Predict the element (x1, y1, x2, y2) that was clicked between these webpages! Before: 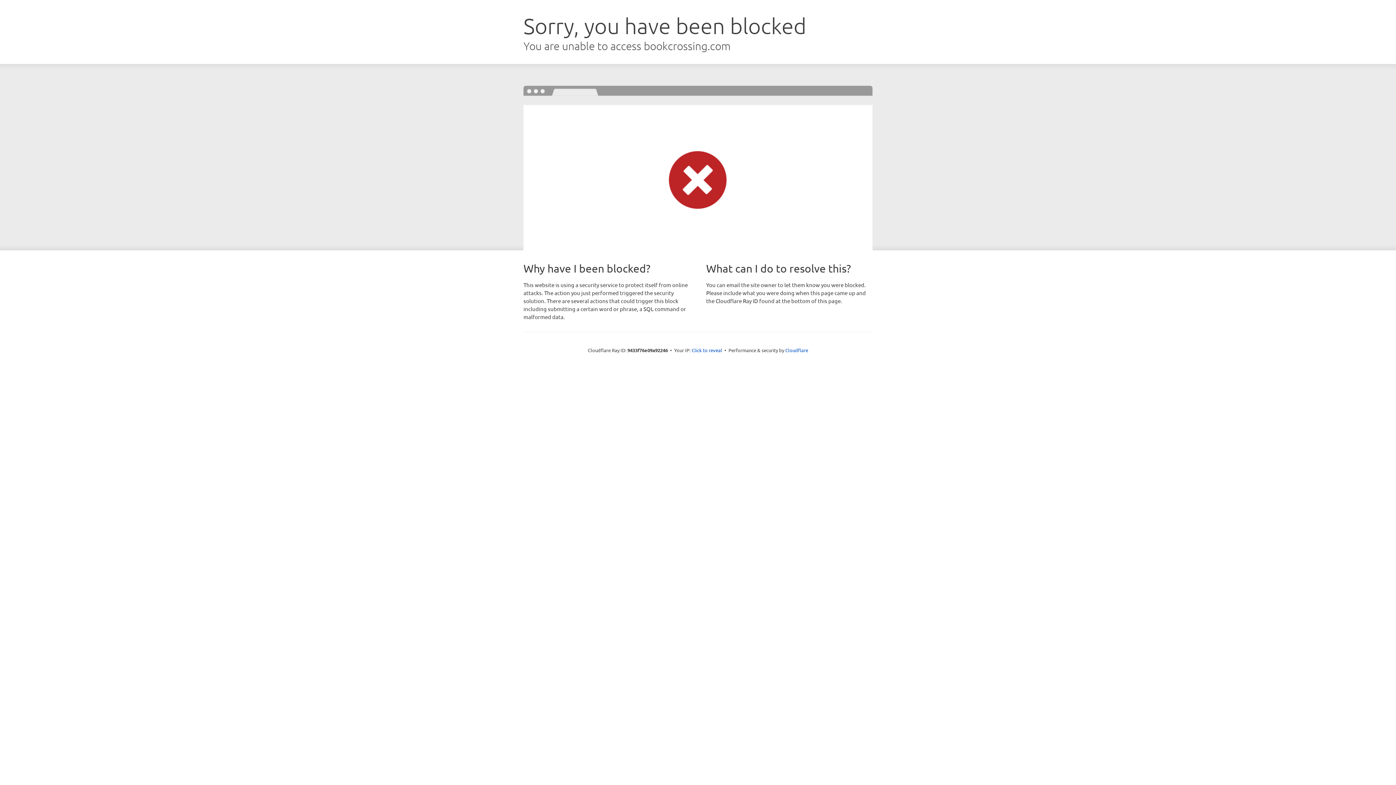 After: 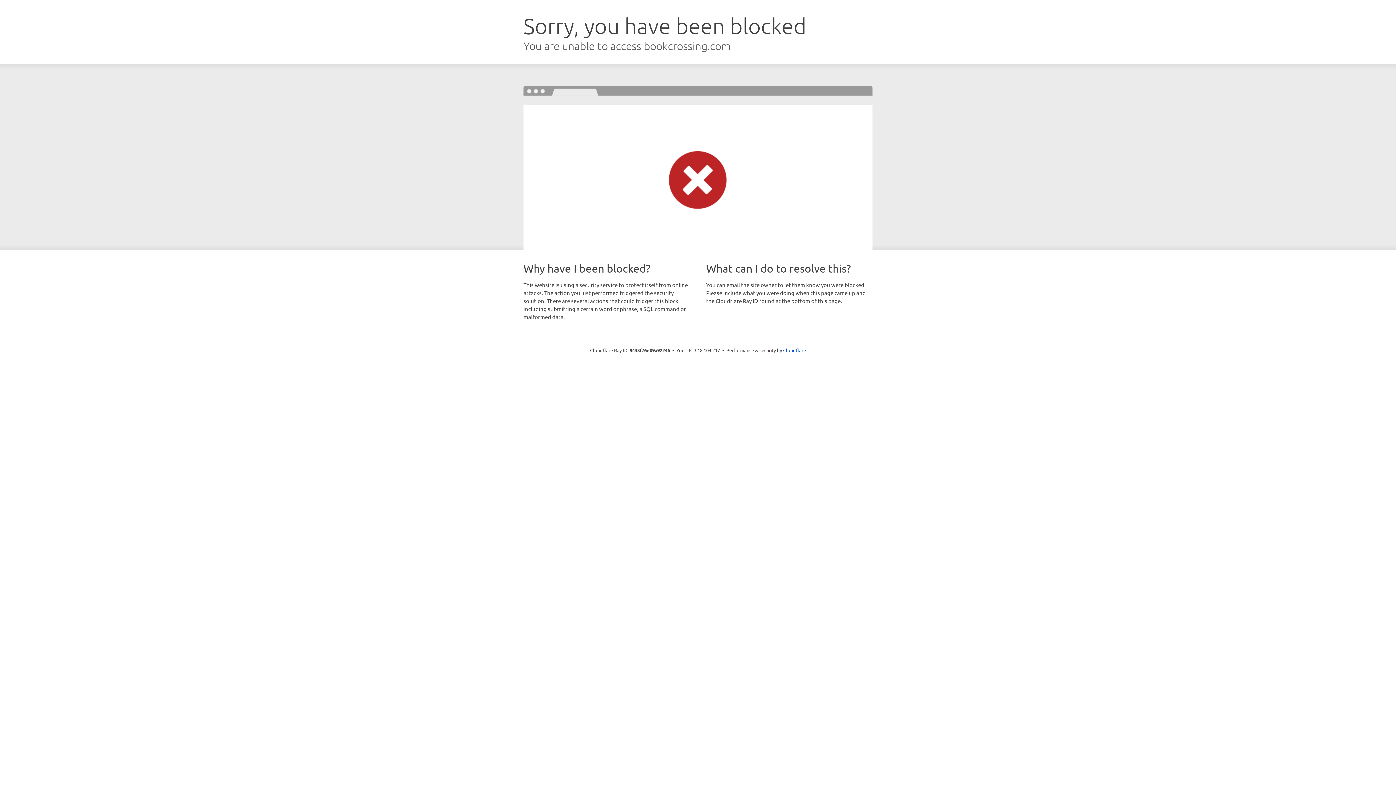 Action: label: Click to reveal bbox: (691, 346, 722, 353)